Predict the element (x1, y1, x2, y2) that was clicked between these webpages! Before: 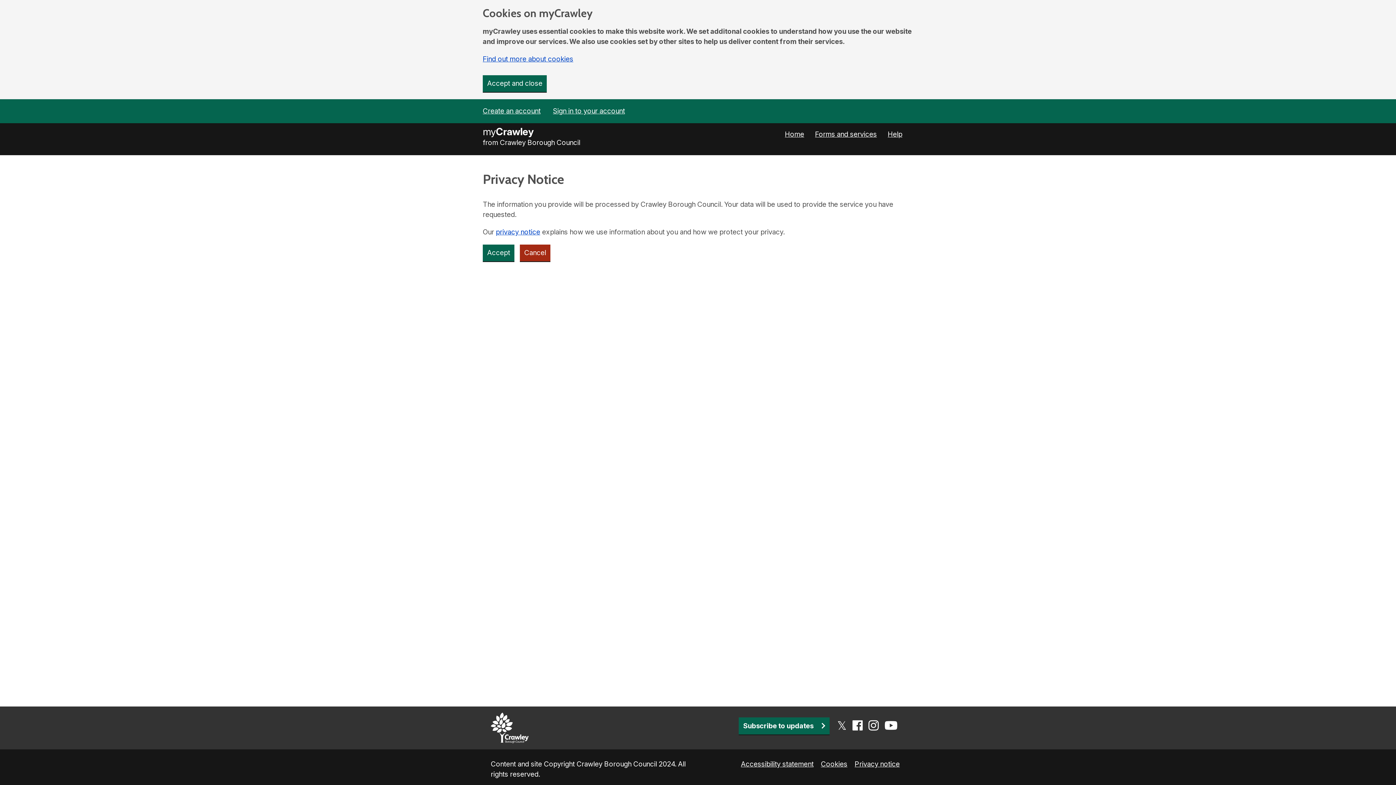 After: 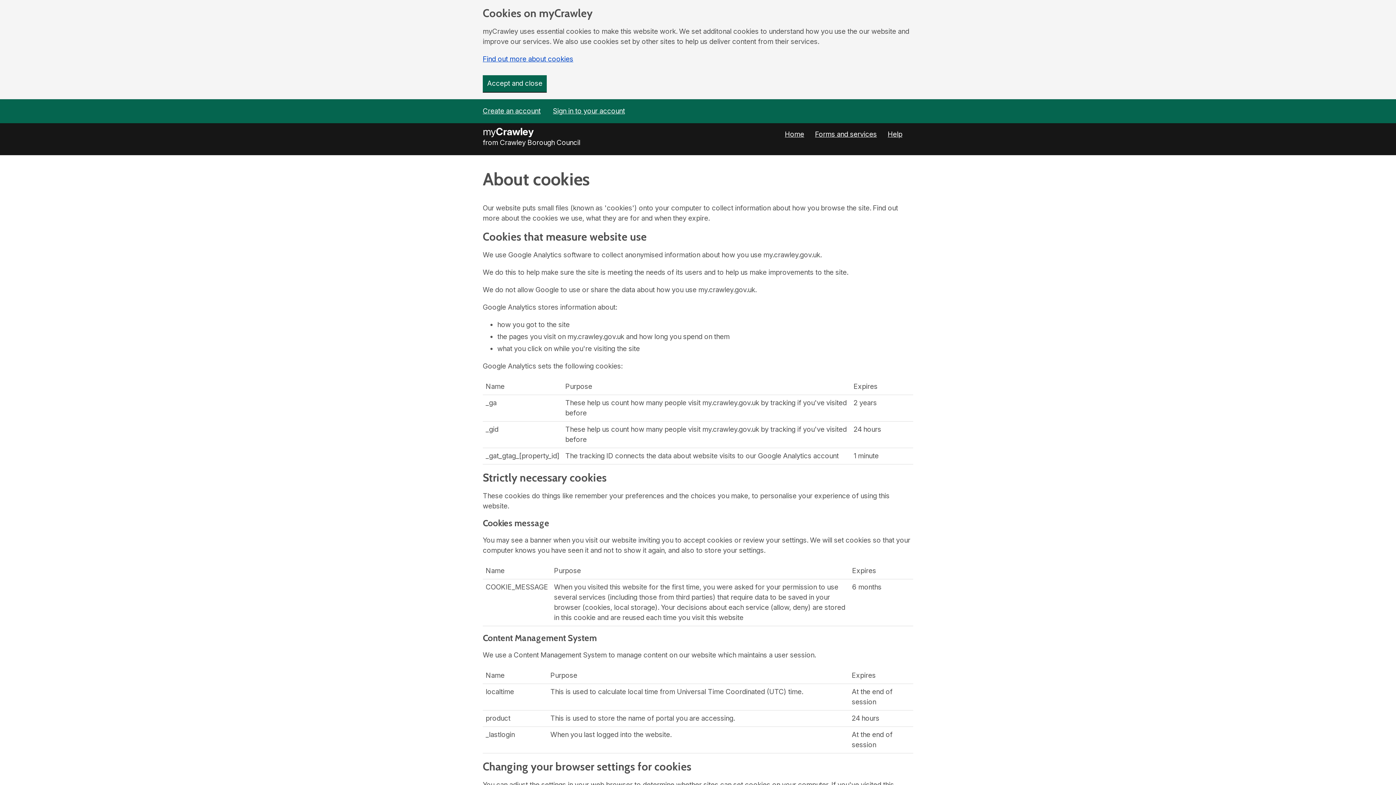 Action: bbox: (821, 756, 847, 773) label: Cookies